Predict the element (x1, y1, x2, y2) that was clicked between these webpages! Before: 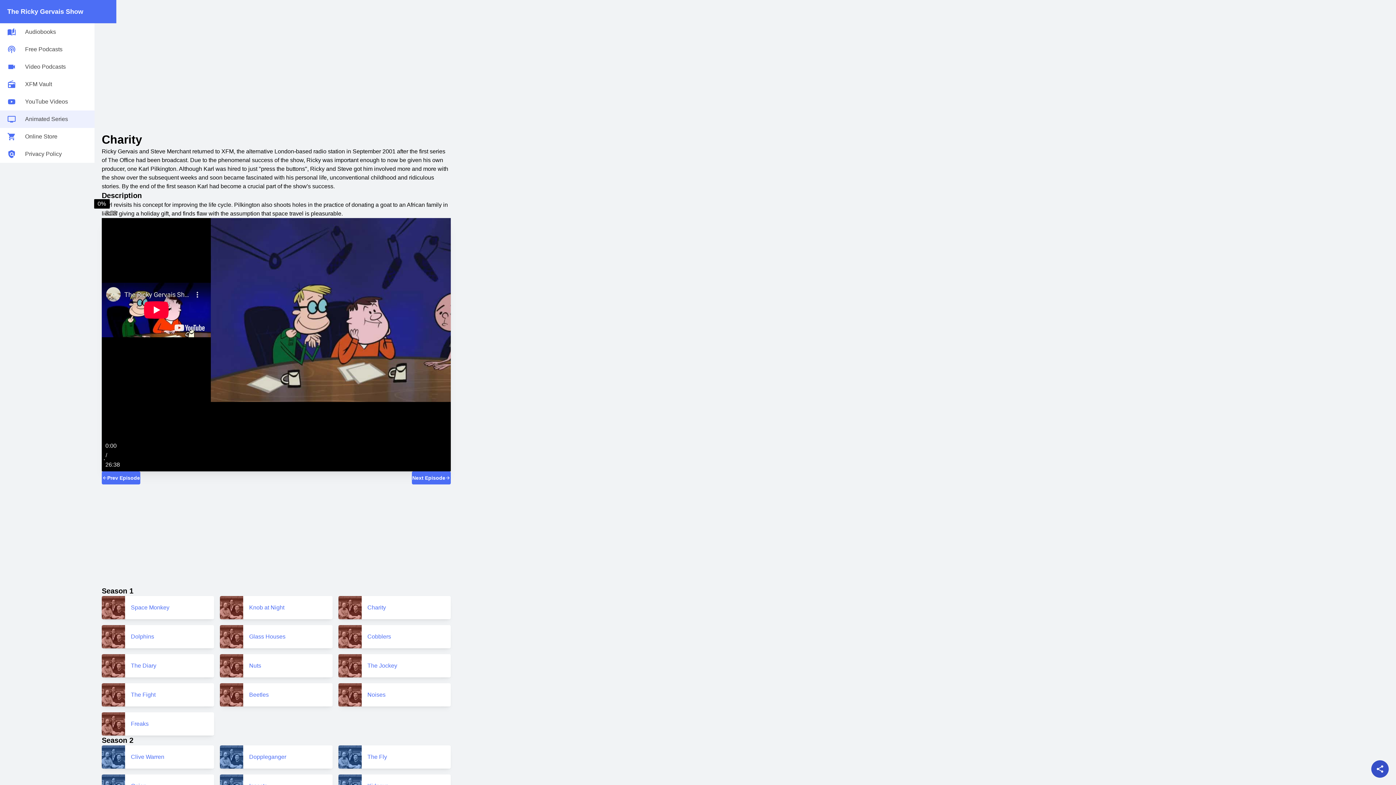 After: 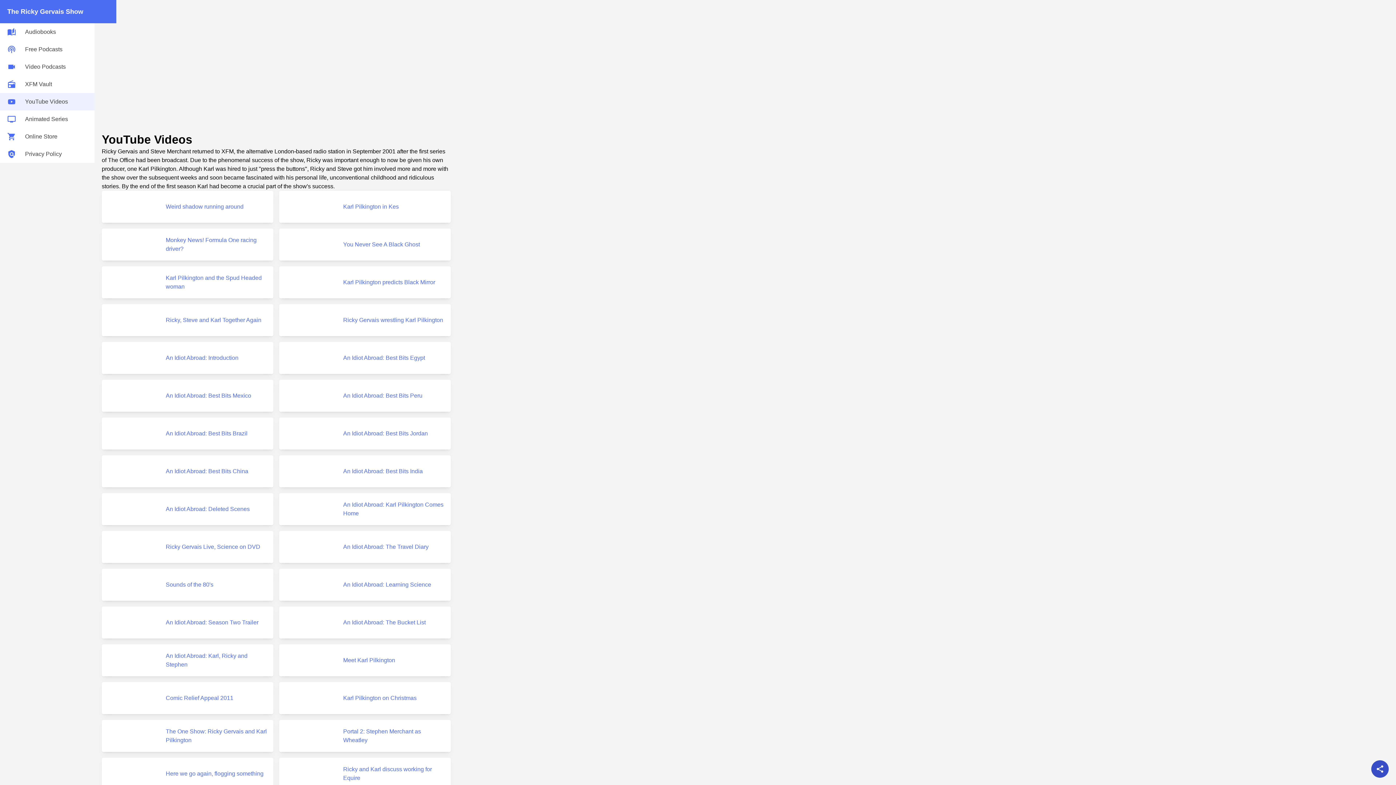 Action: bbox: (0, 93, 94, 110) label: YouTube Videos